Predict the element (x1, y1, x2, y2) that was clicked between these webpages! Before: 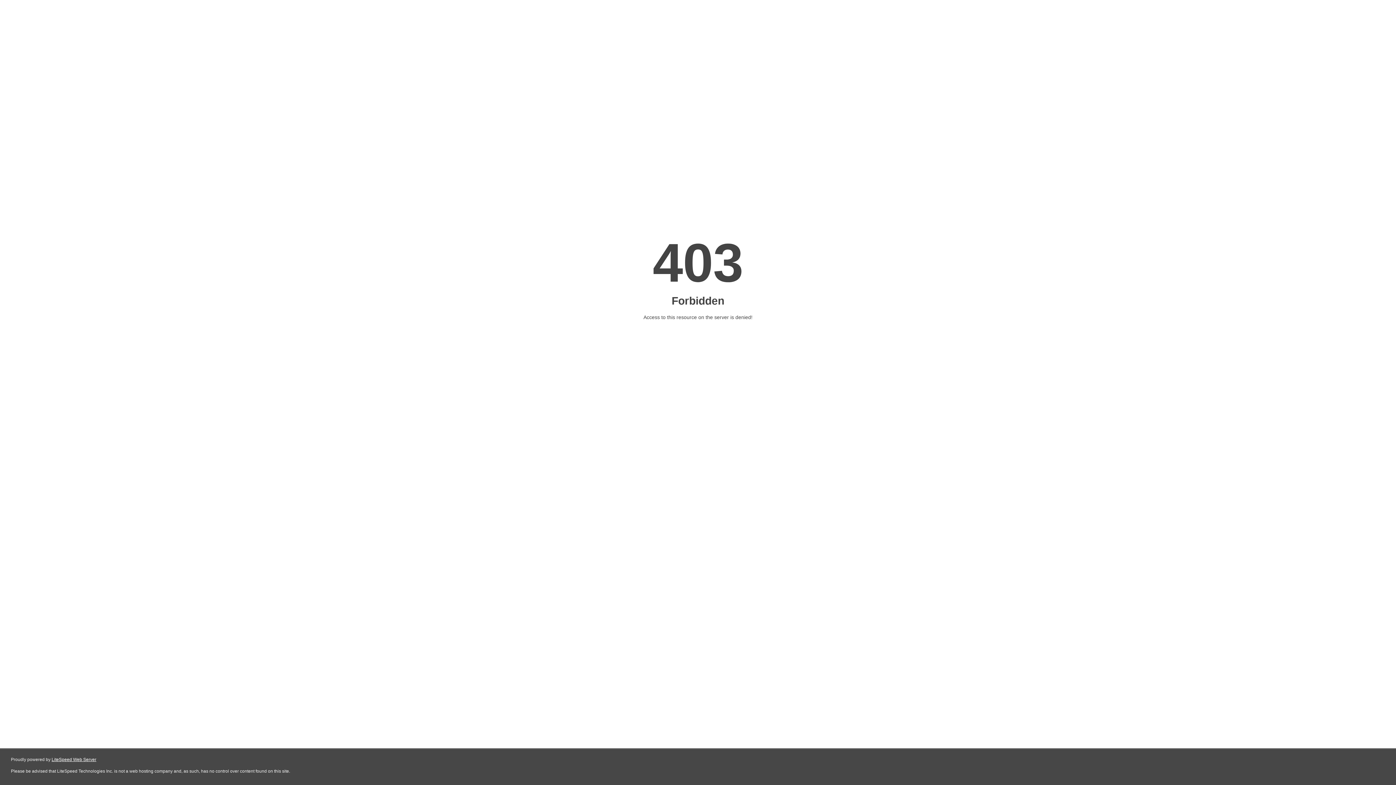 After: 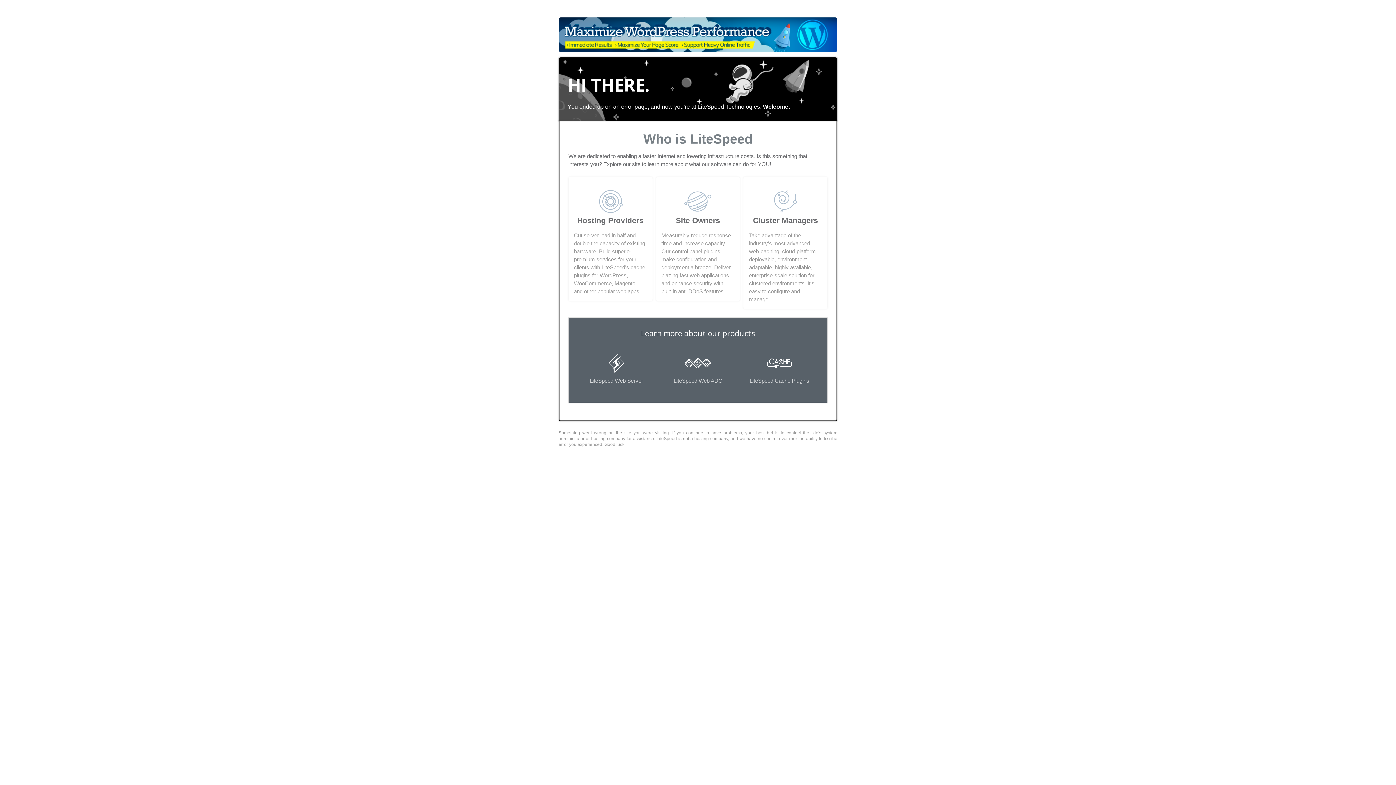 Action: bbox: (51, 757, 96, 762) label: LiteSpeed Web Server